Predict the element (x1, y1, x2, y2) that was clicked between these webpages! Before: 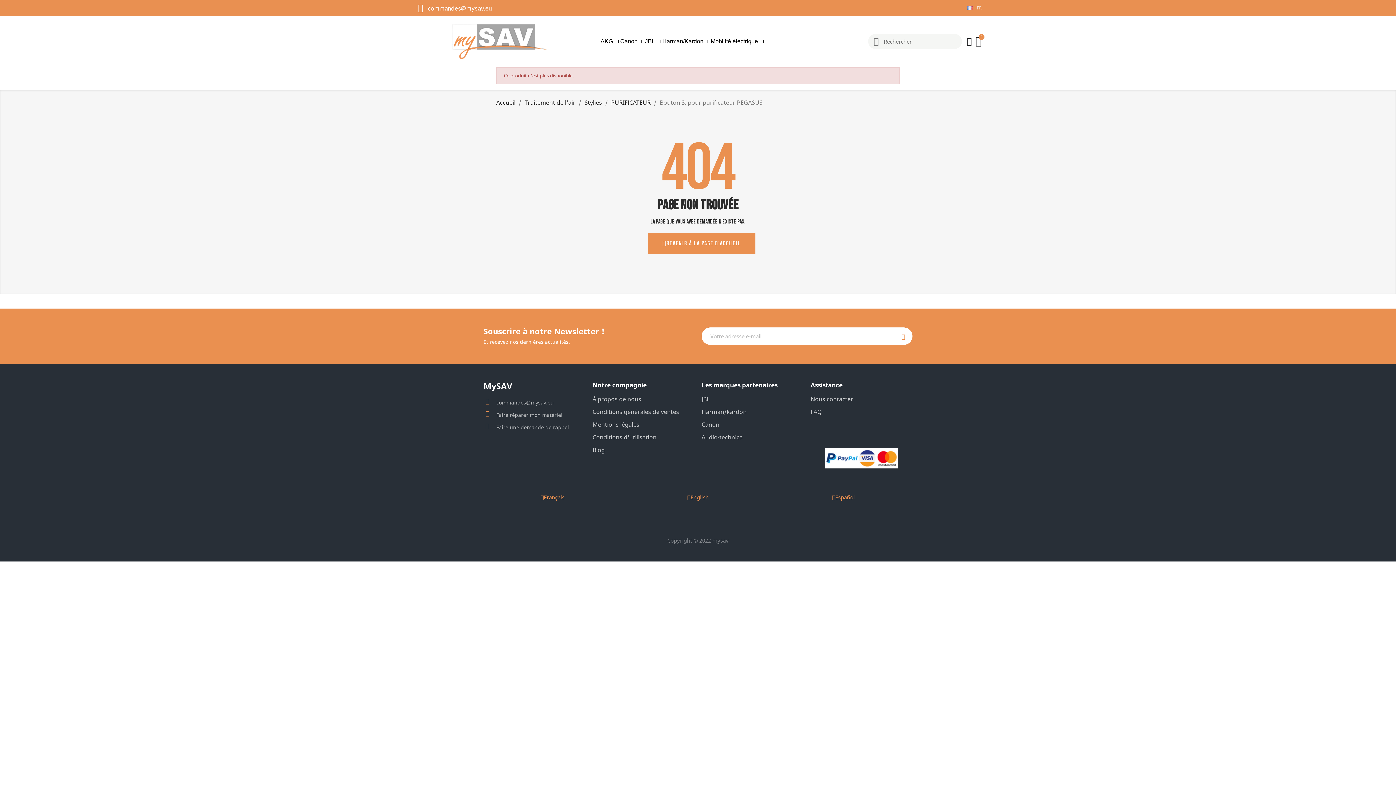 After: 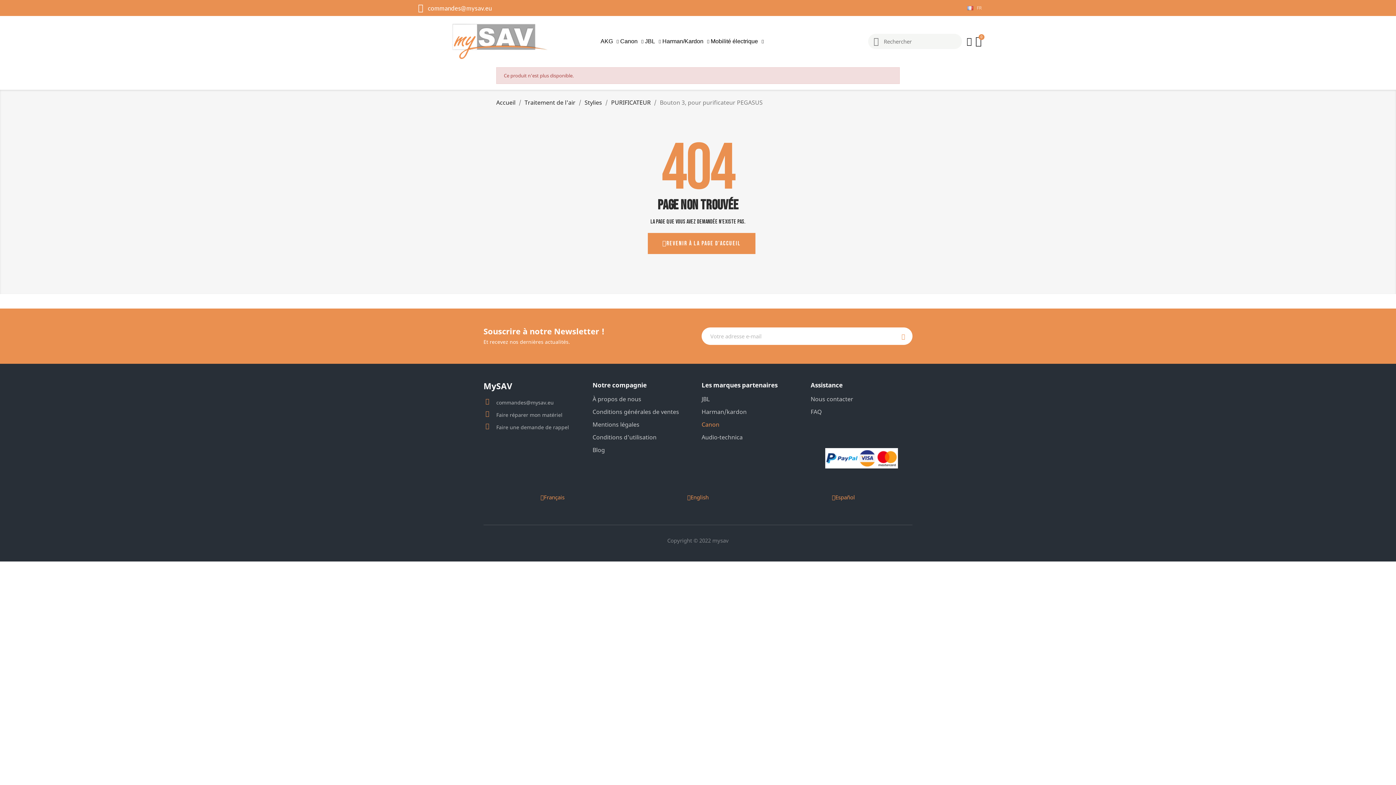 Action: label: Canon bbox: (701, 421, 803, 428)